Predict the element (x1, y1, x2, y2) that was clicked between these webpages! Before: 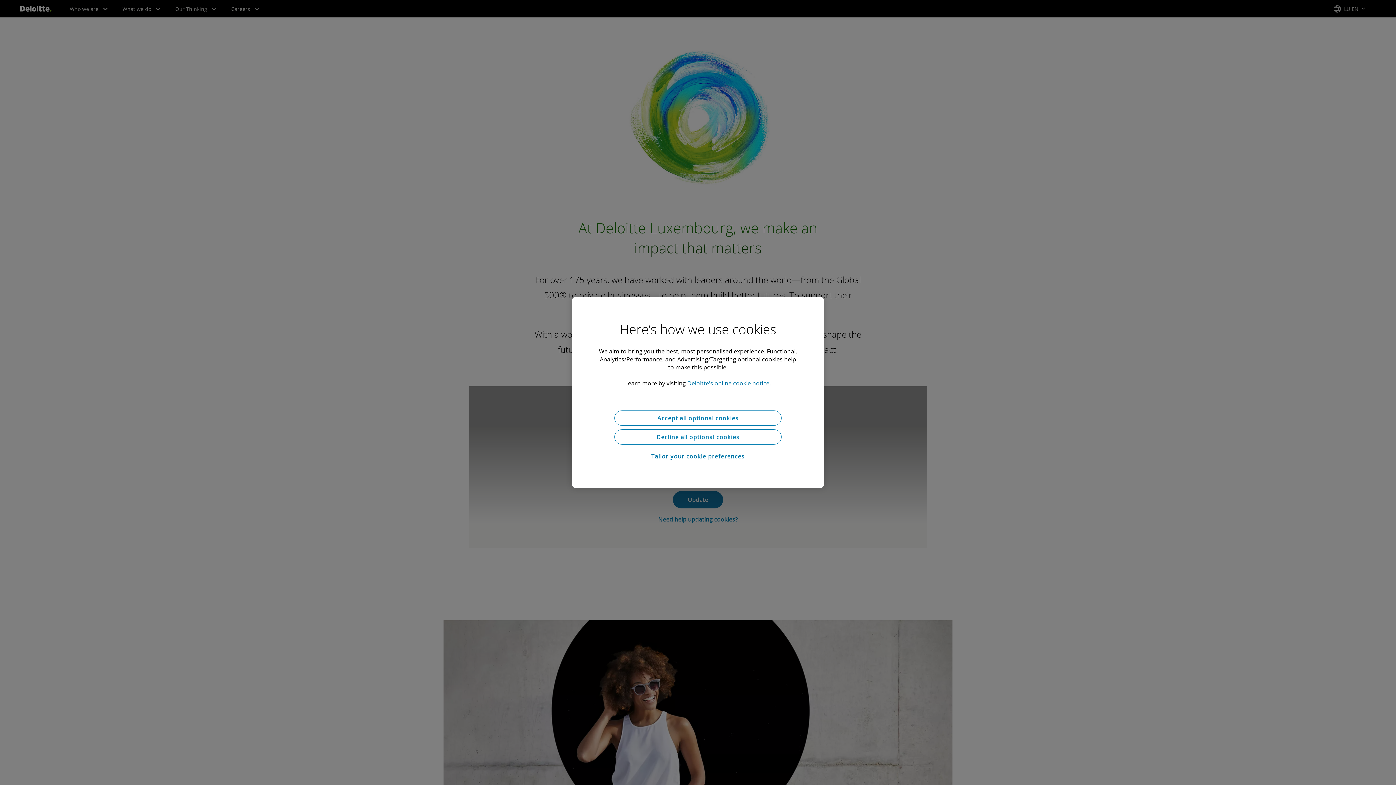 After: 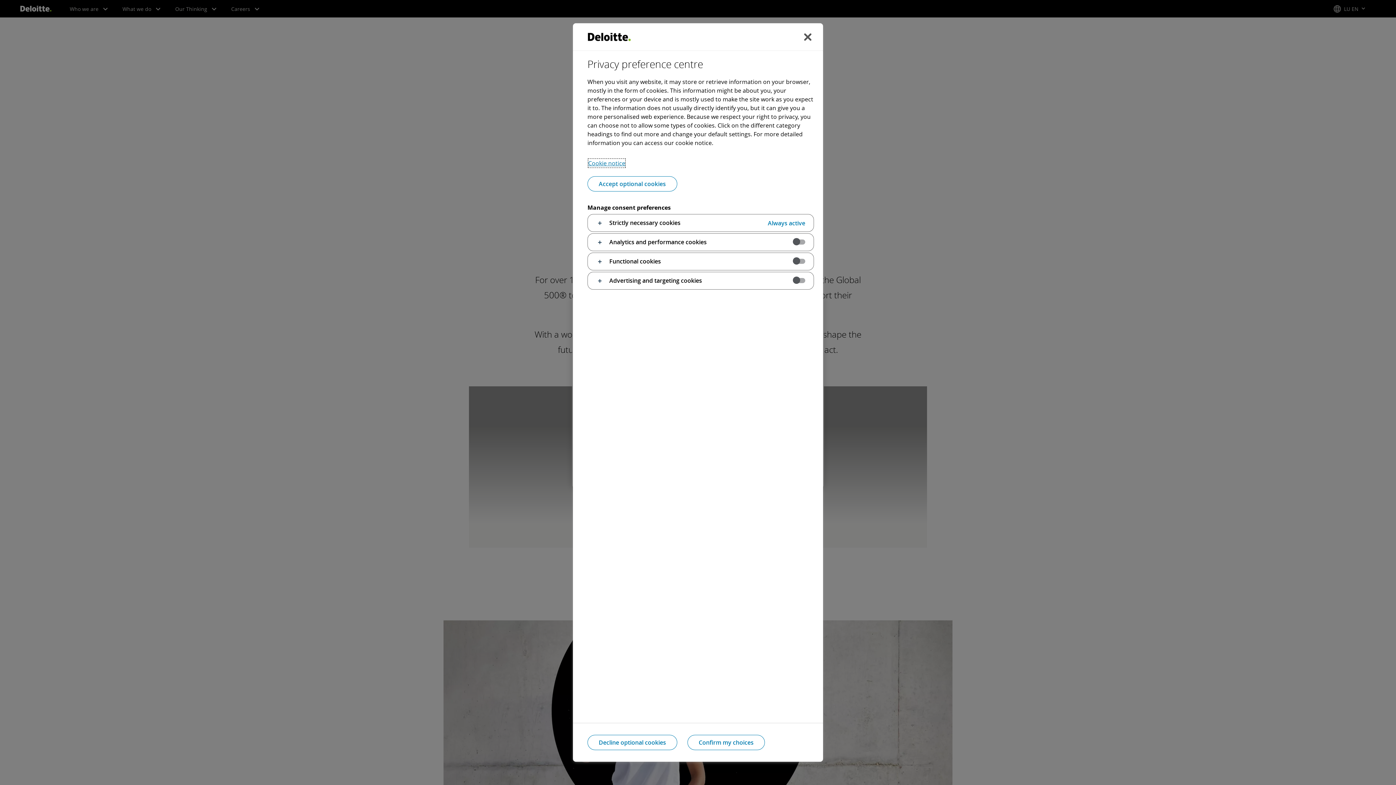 Action: bbox: (614, 448, 781, 464) label: Tailor your cookie preferences